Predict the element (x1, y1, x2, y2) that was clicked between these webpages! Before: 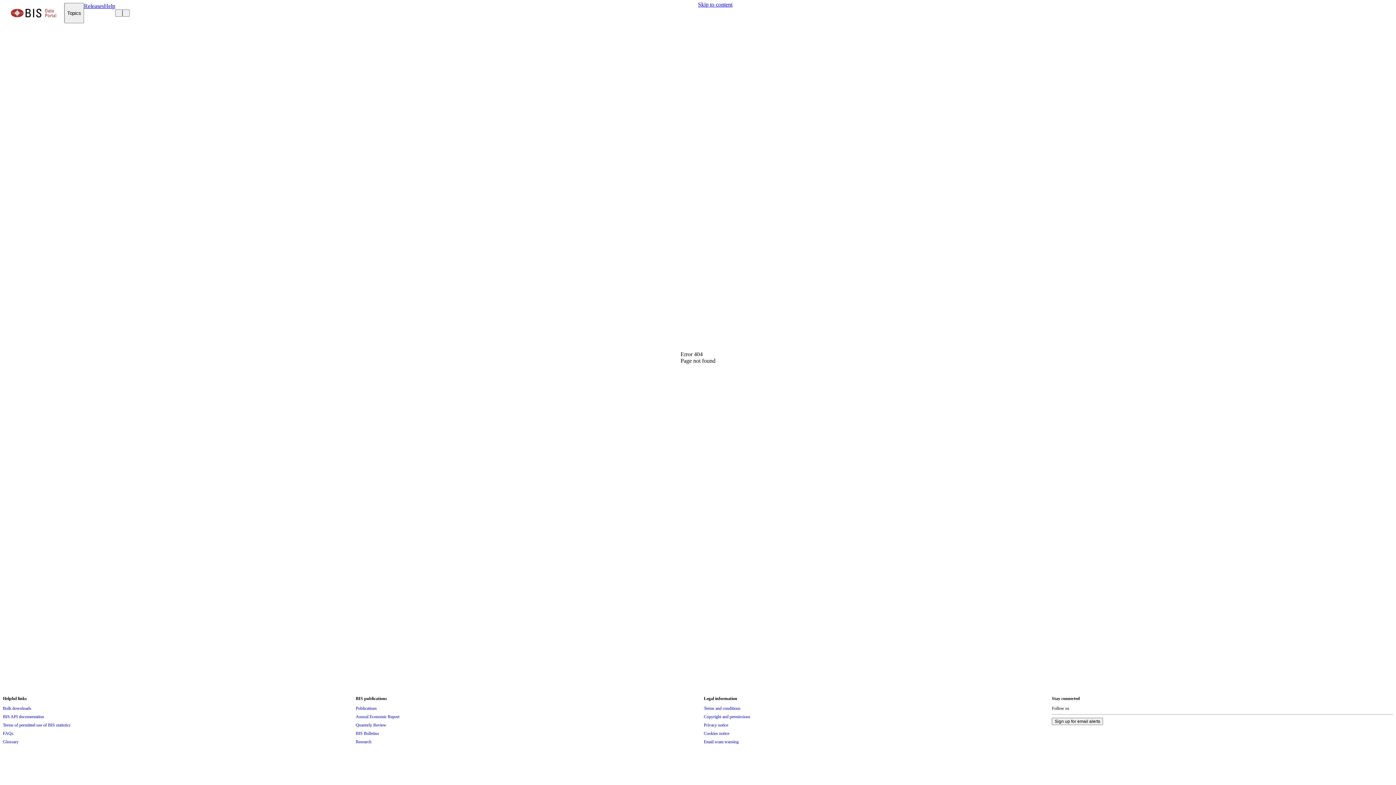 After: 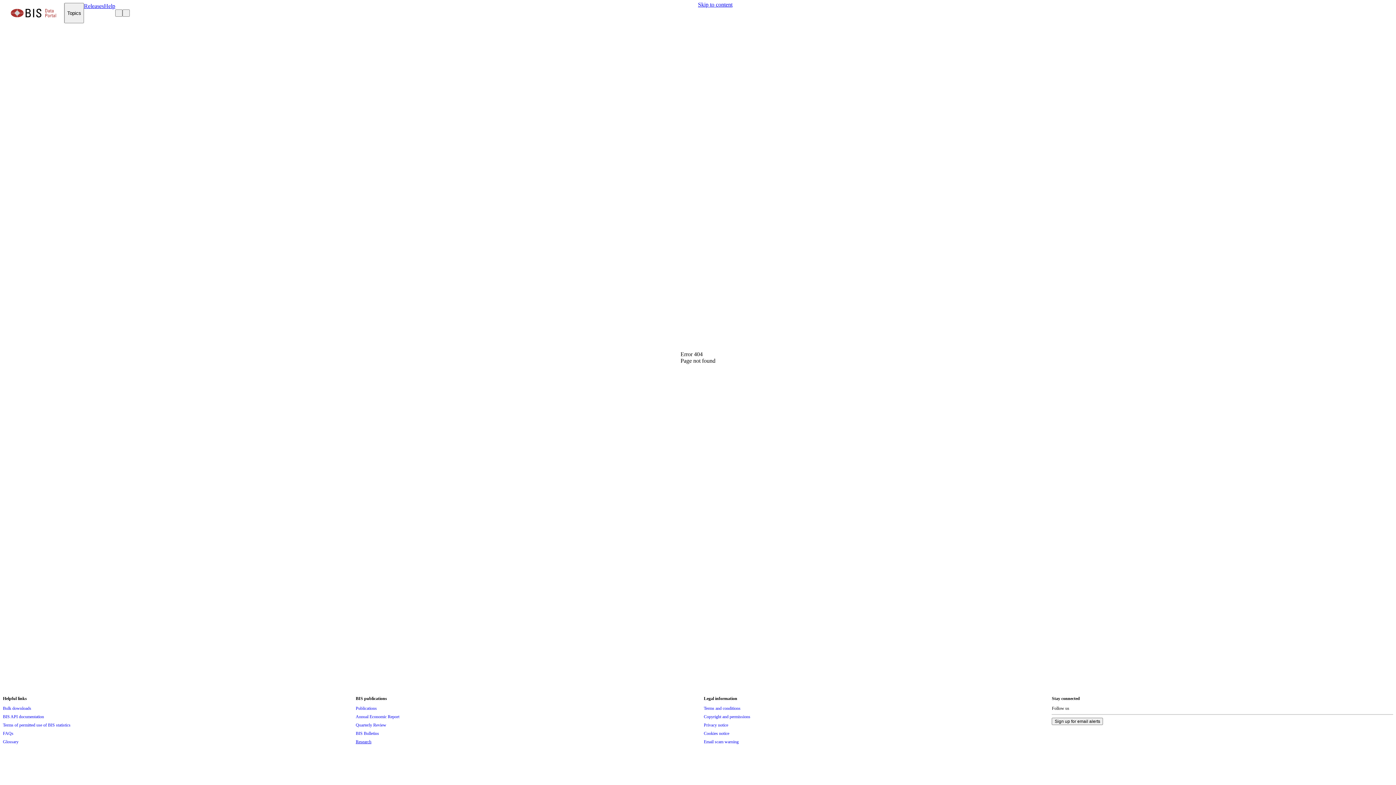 Action: bbox: (355, 738, 371, 746) label: Research